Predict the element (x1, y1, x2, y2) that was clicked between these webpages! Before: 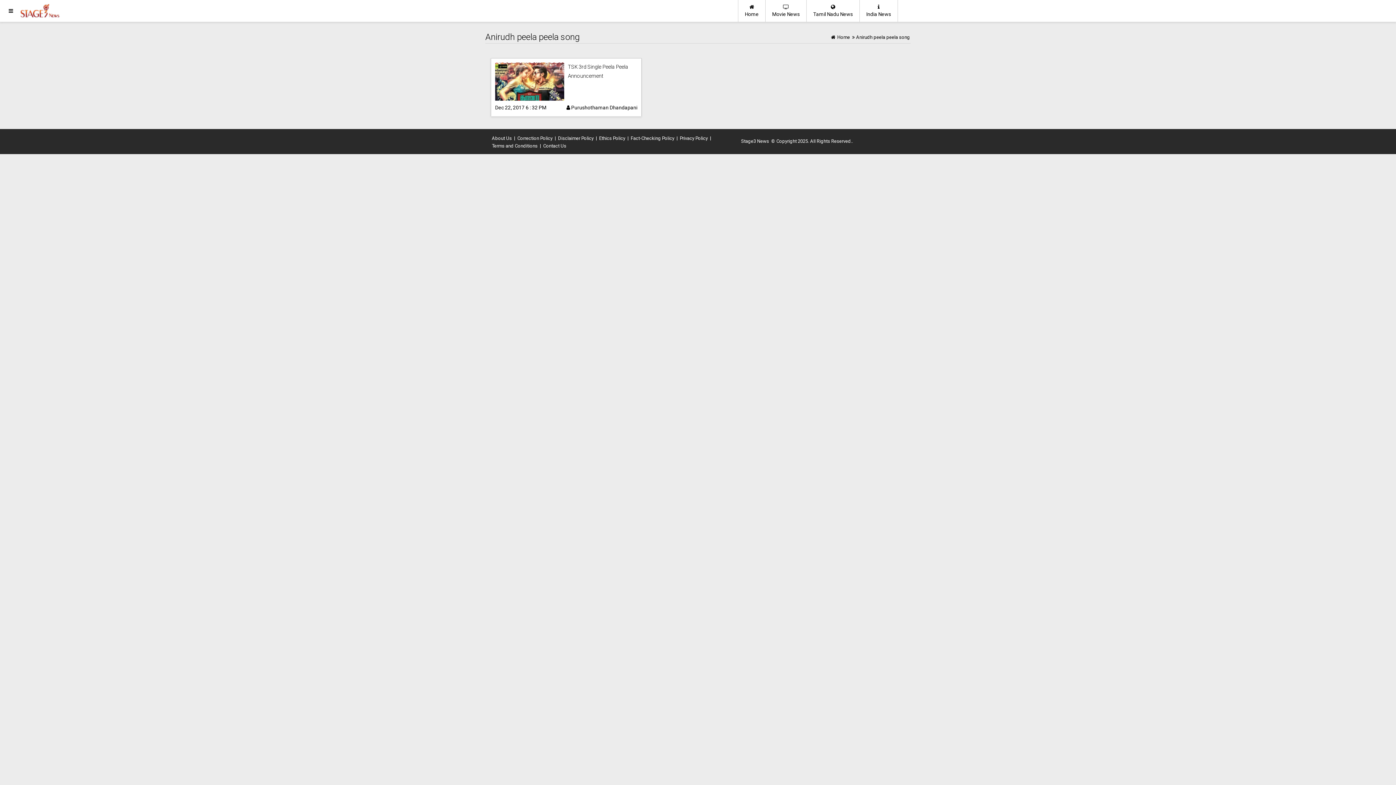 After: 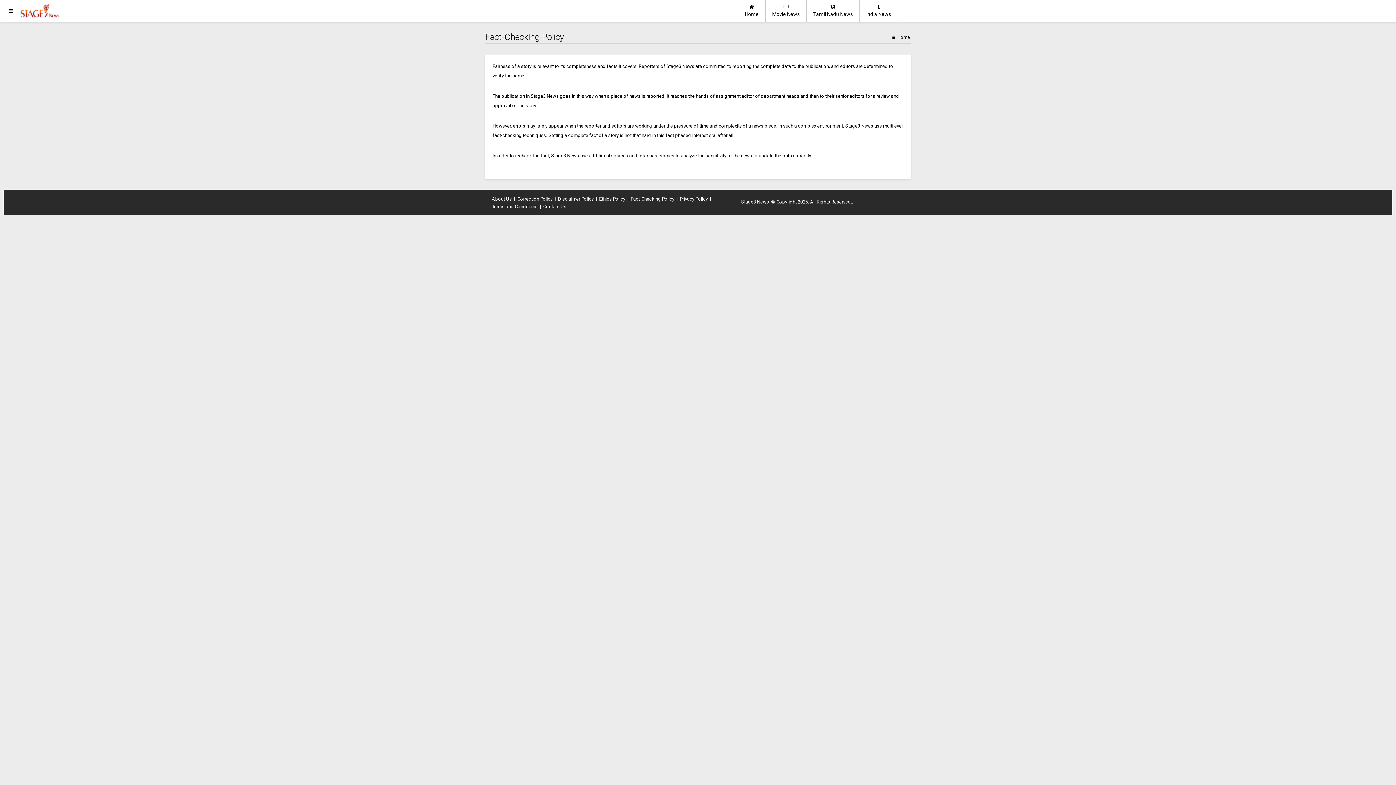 Action: bbox: (629, 134, 675, 142) label: Fact-Checking Policy